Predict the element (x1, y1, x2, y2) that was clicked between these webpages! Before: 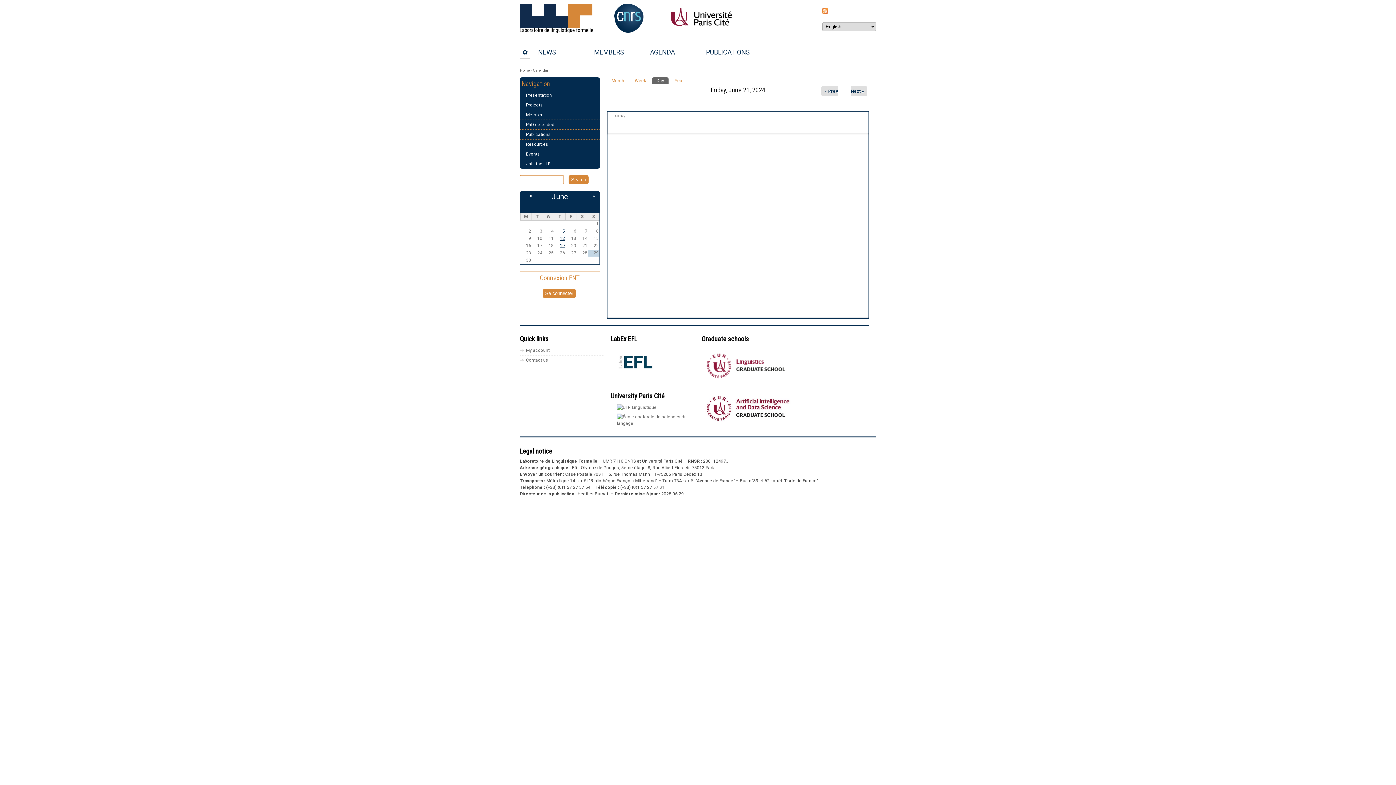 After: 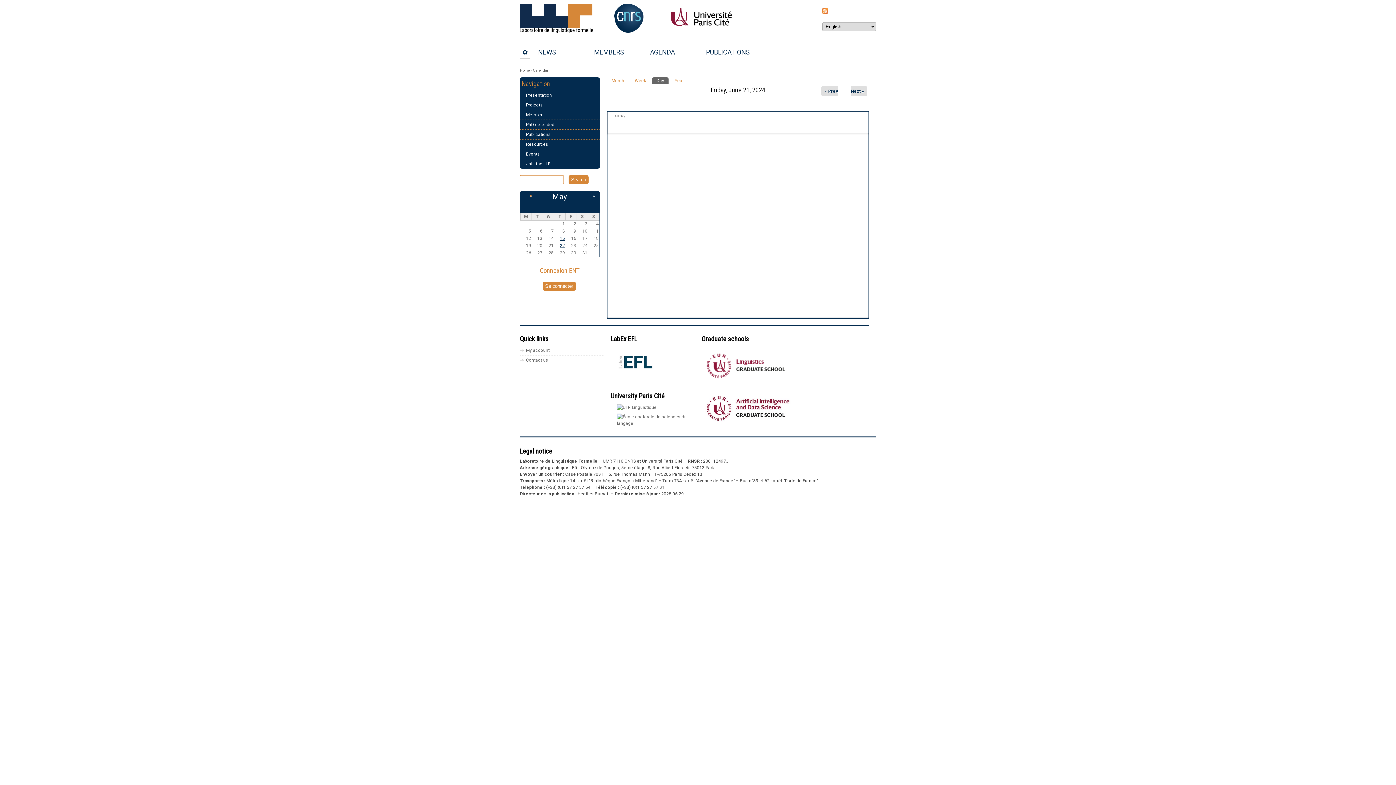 Action: bbox: (529, 193, 532, 198) label: «